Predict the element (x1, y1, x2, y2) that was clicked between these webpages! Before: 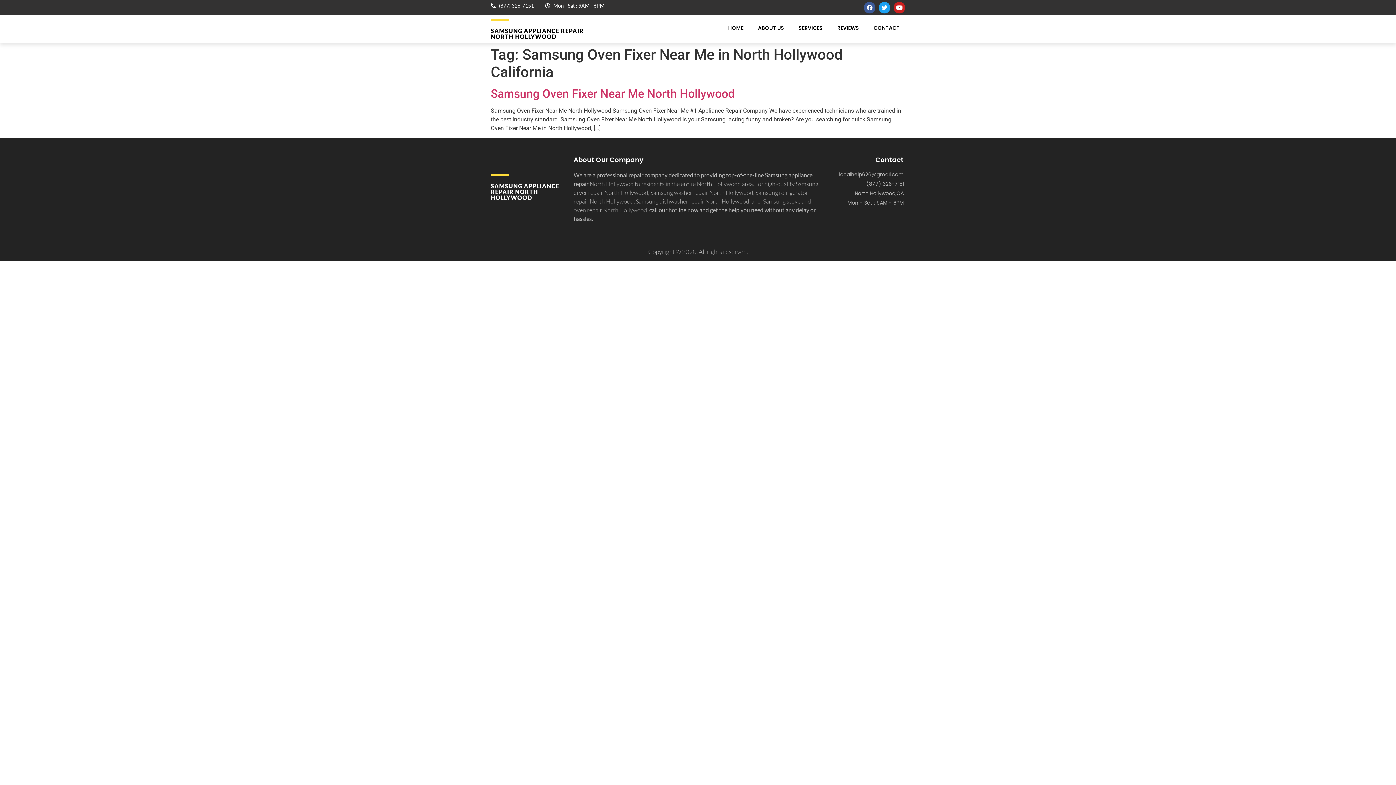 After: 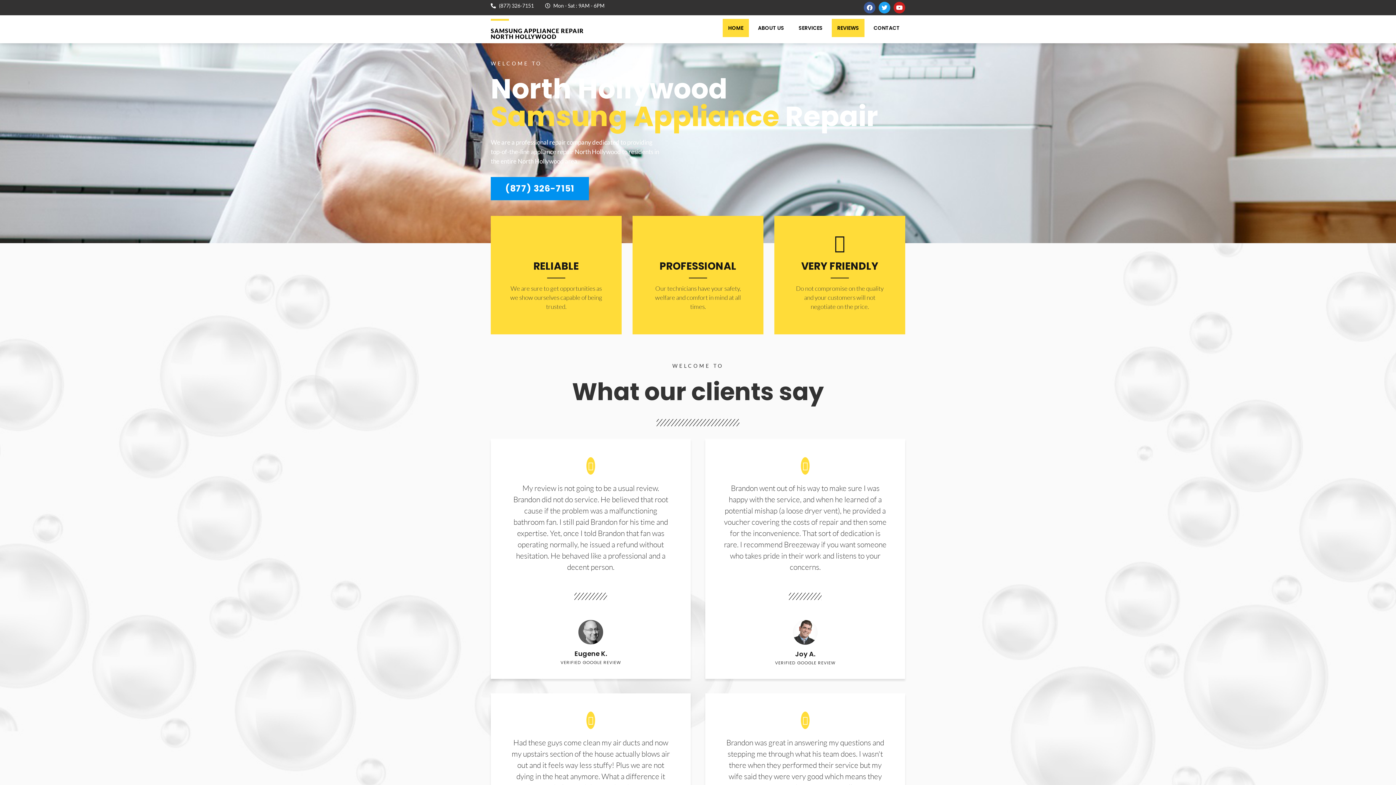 Action: label: SAMSUNG APPLIANCE REPAIR NORTH HOLLYWOOD bbox: (490, 182, 559, 201)